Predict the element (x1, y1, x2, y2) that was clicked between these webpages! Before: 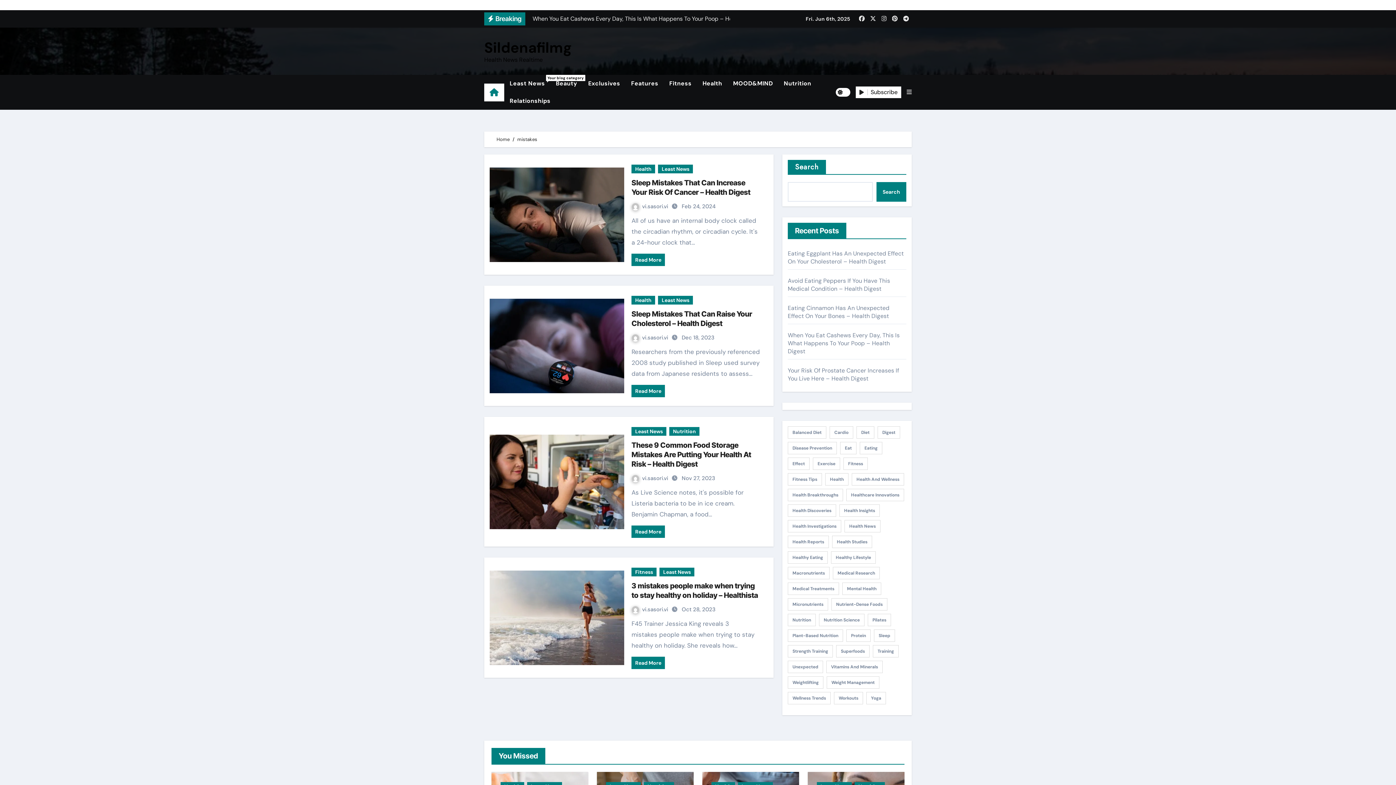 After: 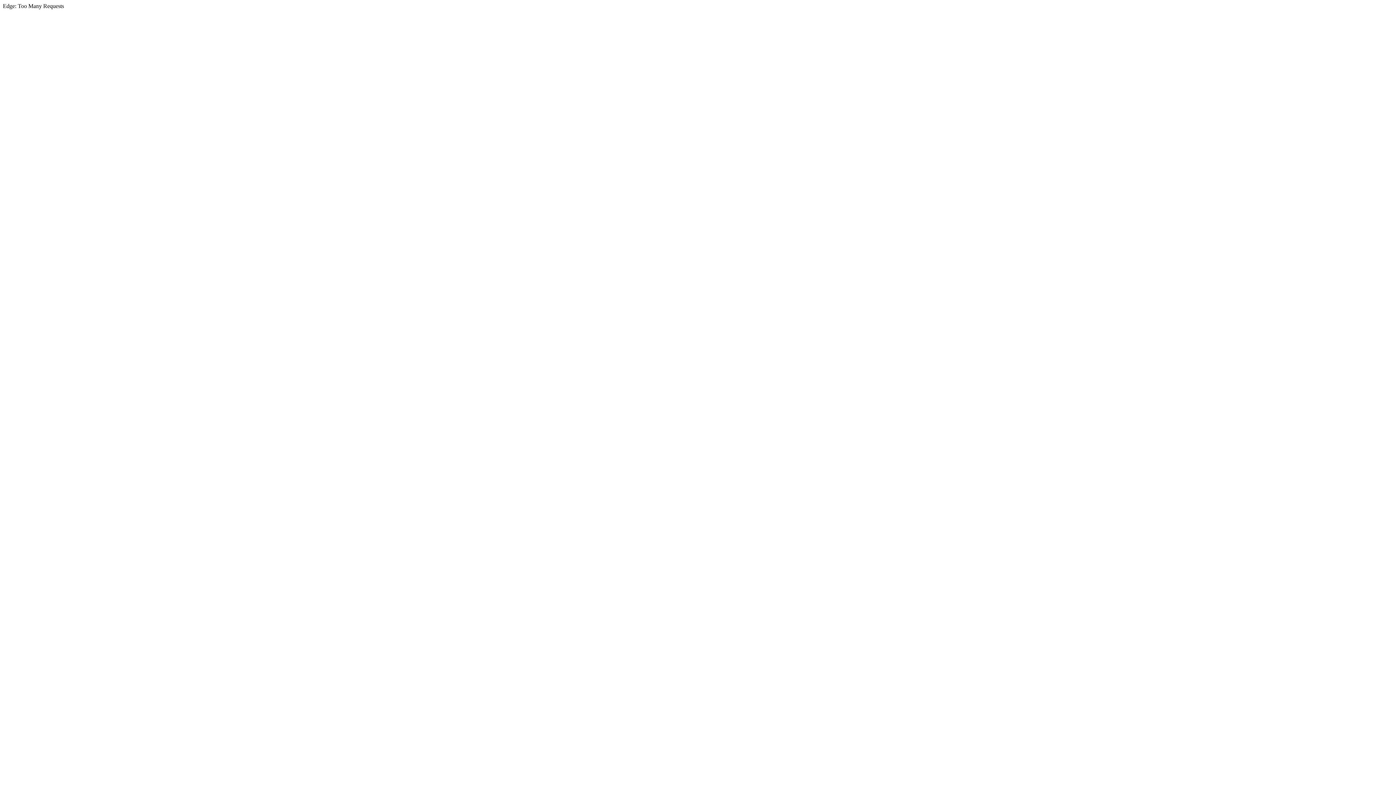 Action: bbox: (788, 598, 828, 610) label: Micronutrients (227 items)